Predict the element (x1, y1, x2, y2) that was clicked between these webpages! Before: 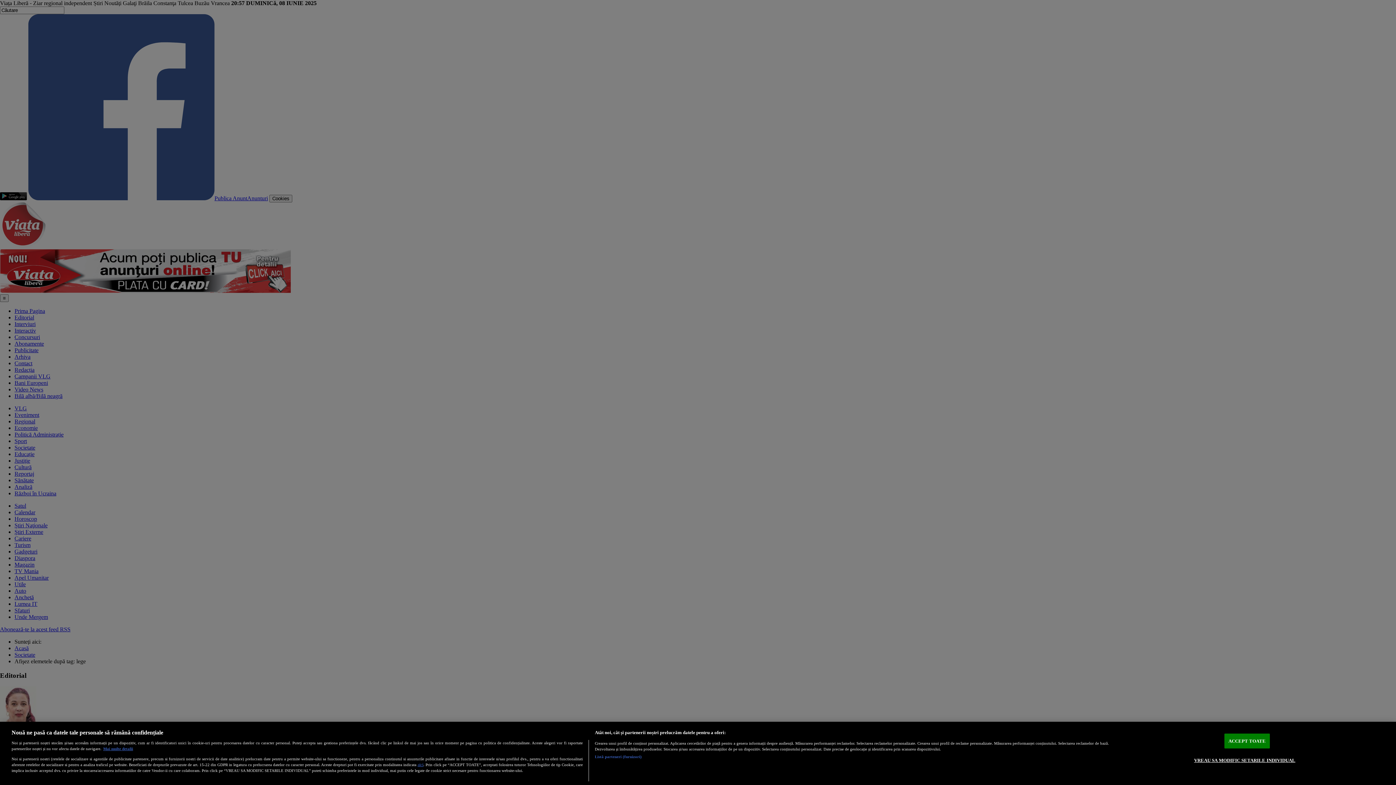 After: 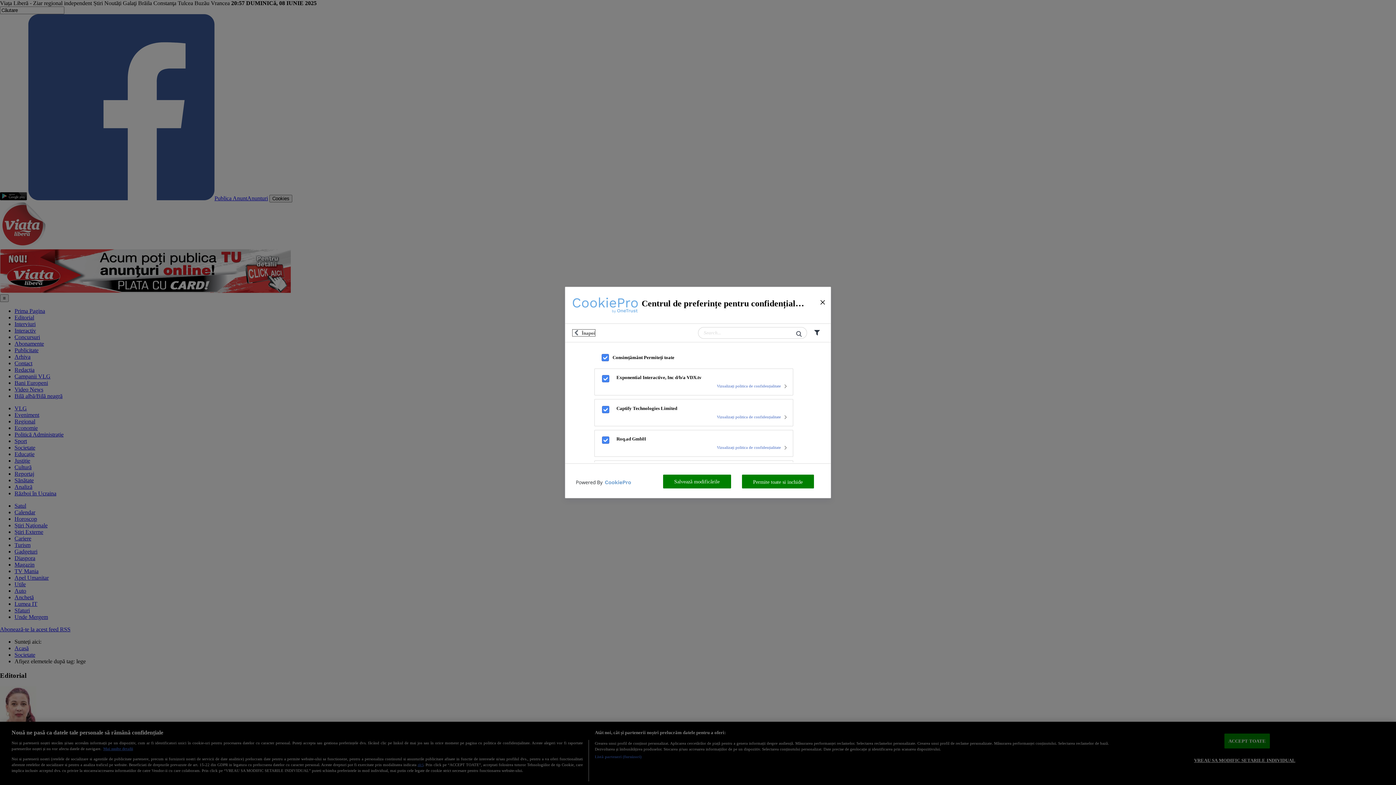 Action: label: Listă parteneri (furnizori) bbox: (594, 754, 641, 760)